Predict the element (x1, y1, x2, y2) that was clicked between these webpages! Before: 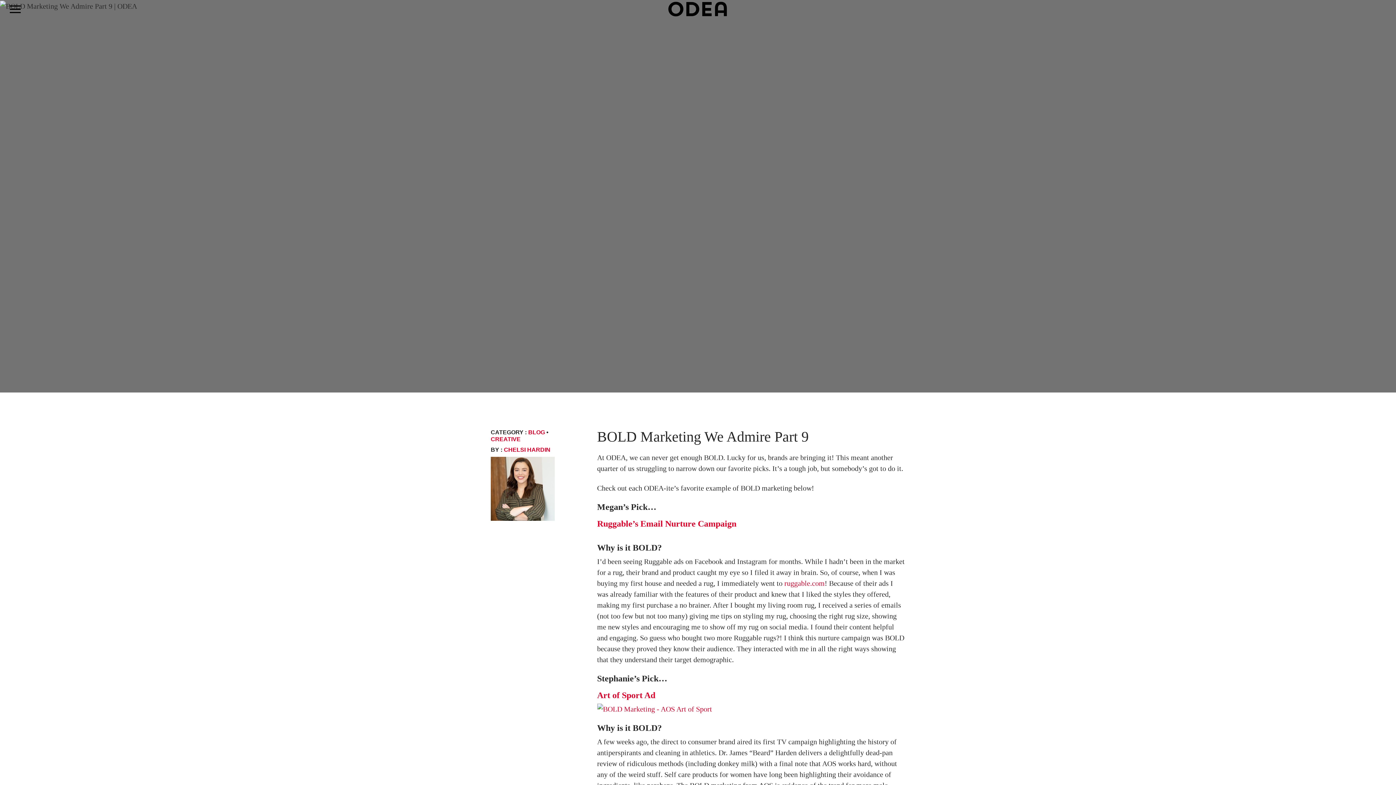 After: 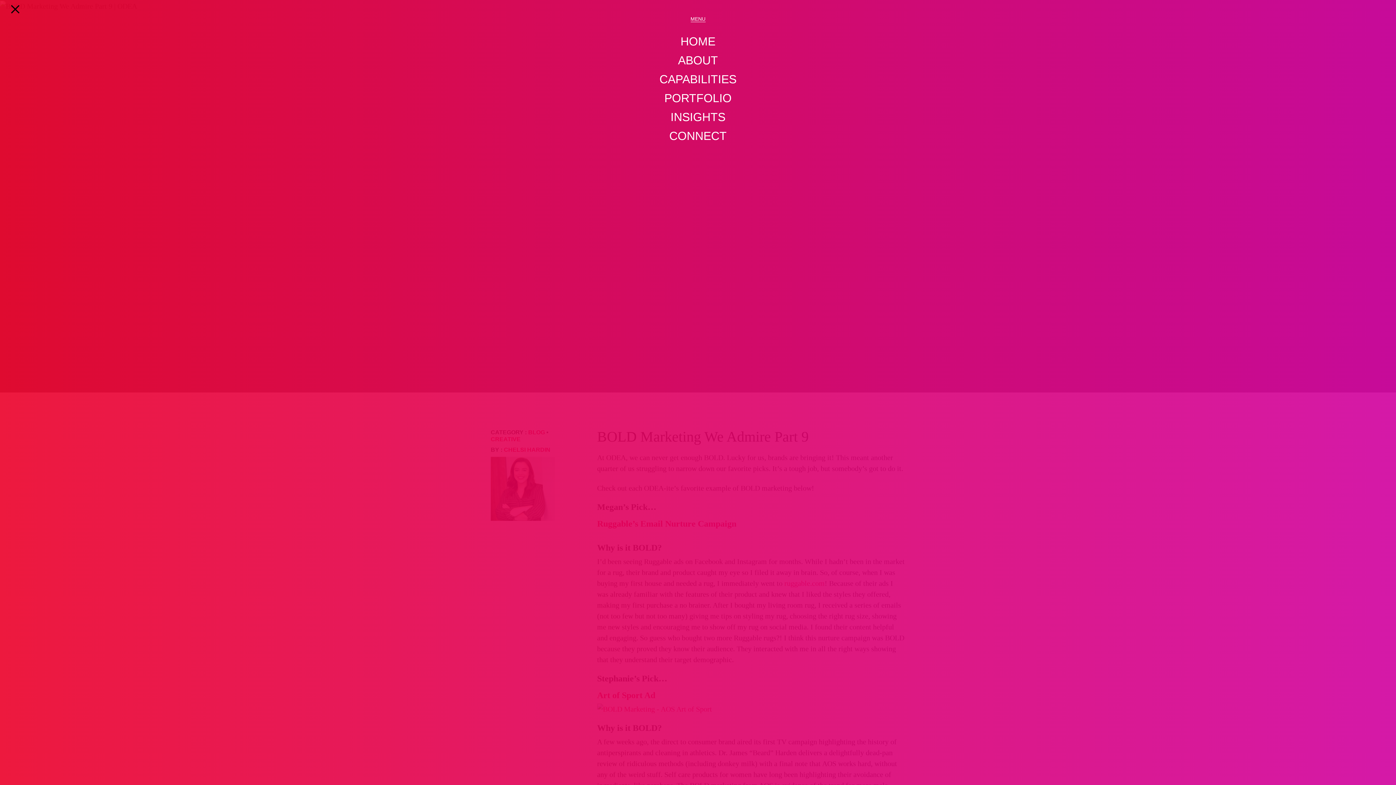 Action: label: Toggle navigation bbox: (7, 2, 22, 15)